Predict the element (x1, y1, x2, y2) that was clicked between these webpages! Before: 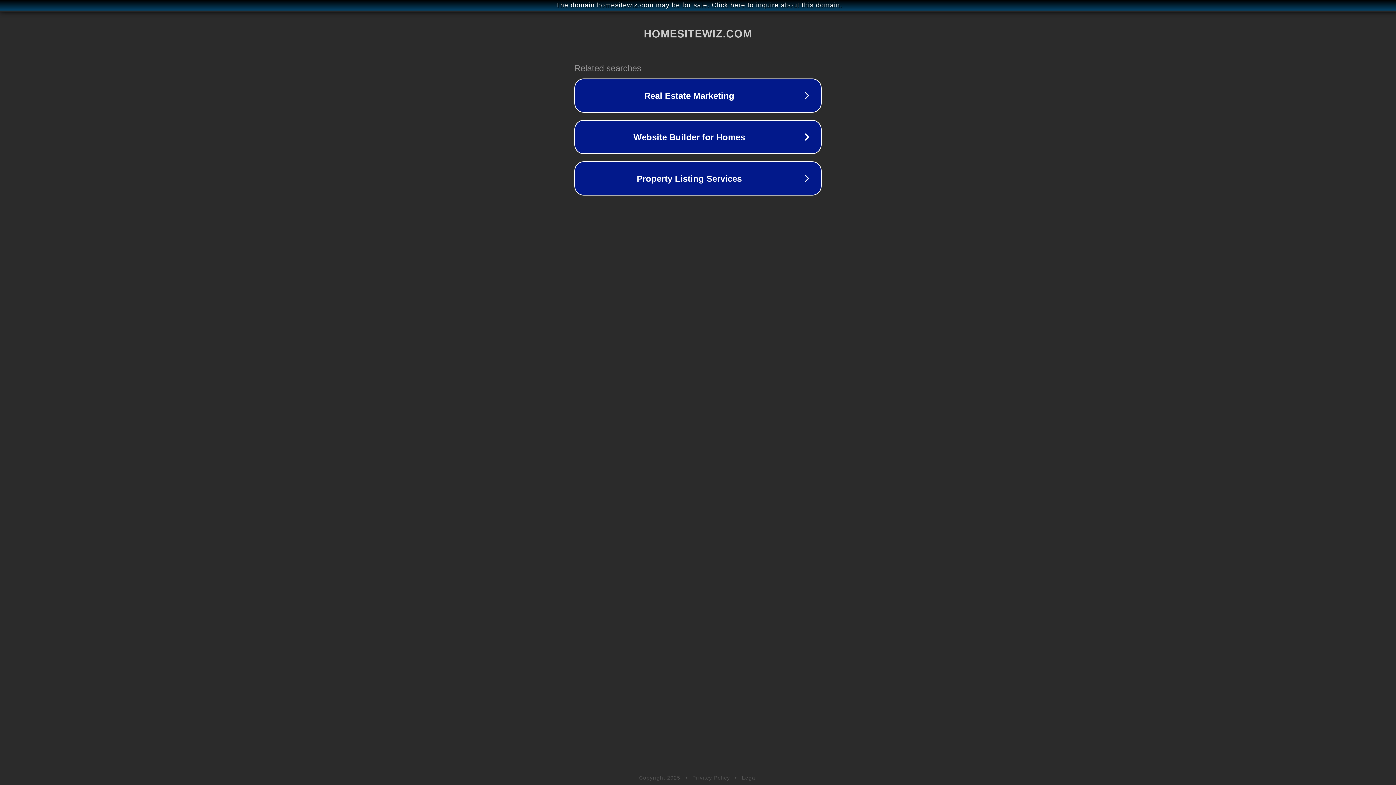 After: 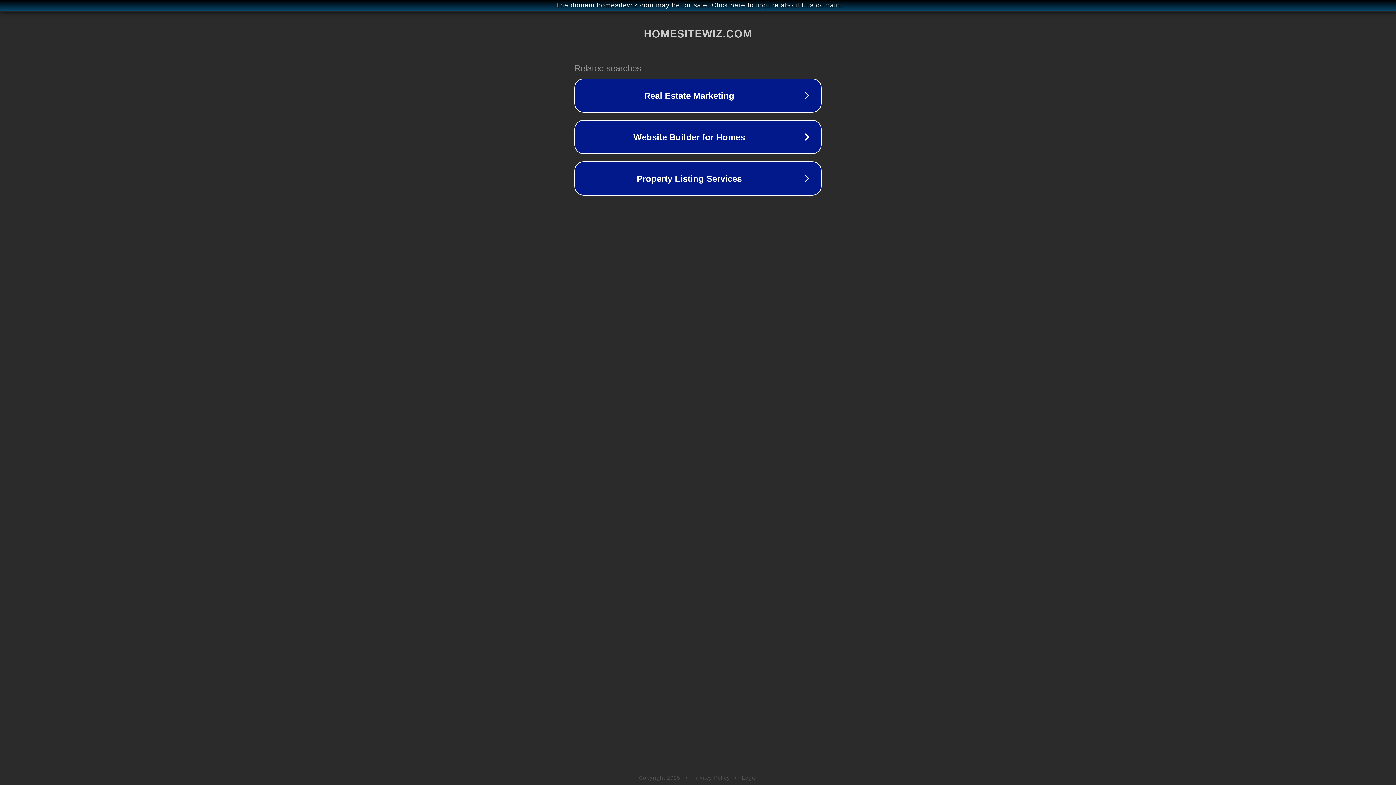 Action: bbox: (742, 775, 757, 781) label: Legal